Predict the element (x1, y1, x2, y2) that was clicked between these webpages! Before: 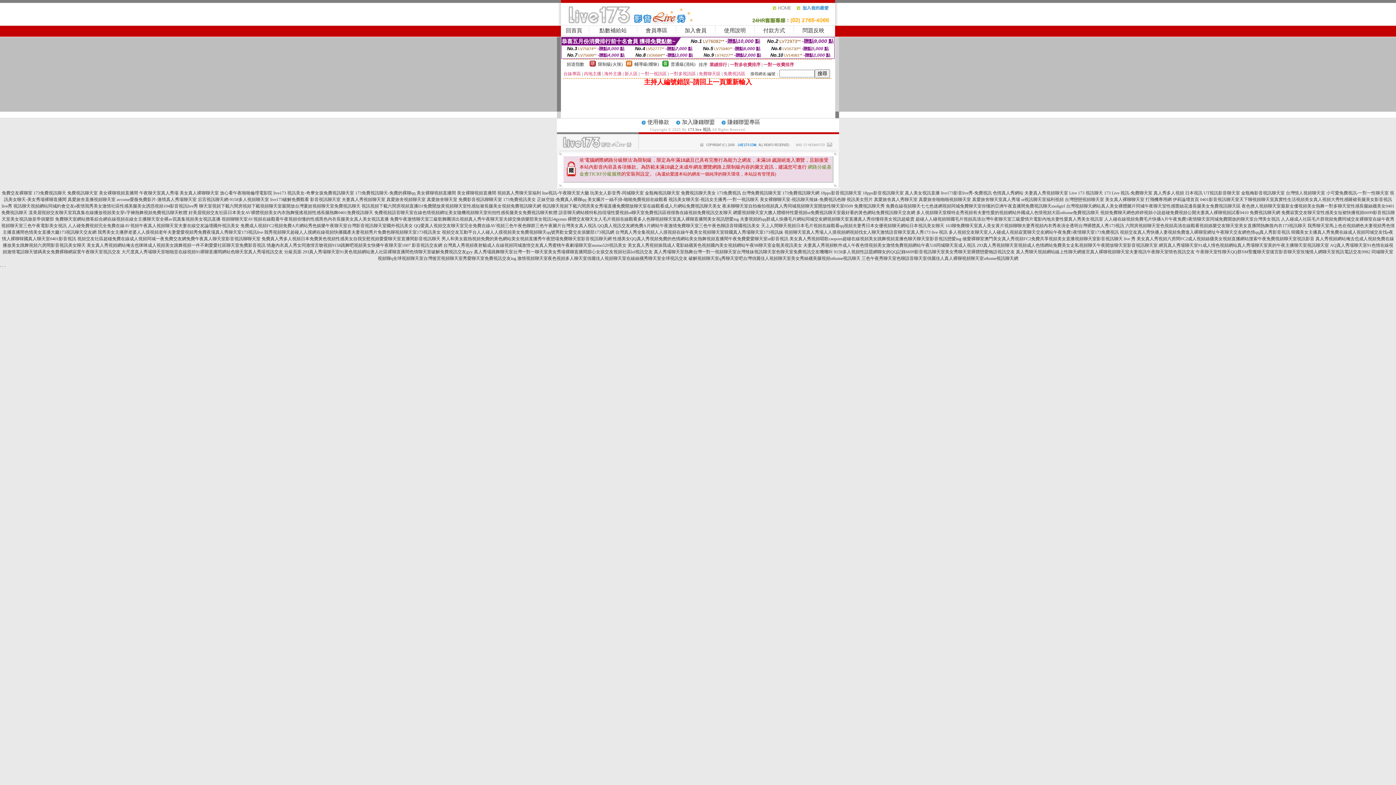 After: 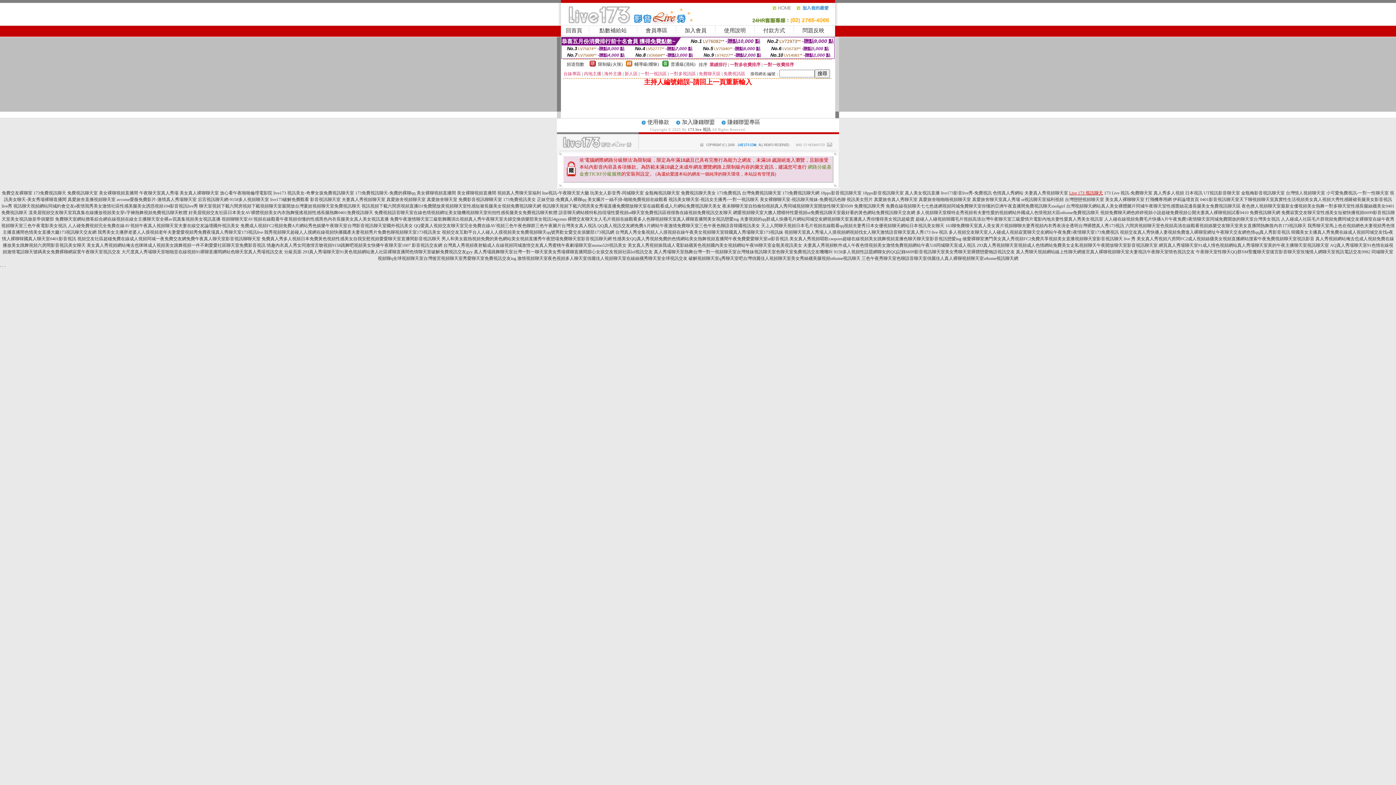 Action: bbox: (1069, 190, 1103, 195) label: Live 173 視訊聊天